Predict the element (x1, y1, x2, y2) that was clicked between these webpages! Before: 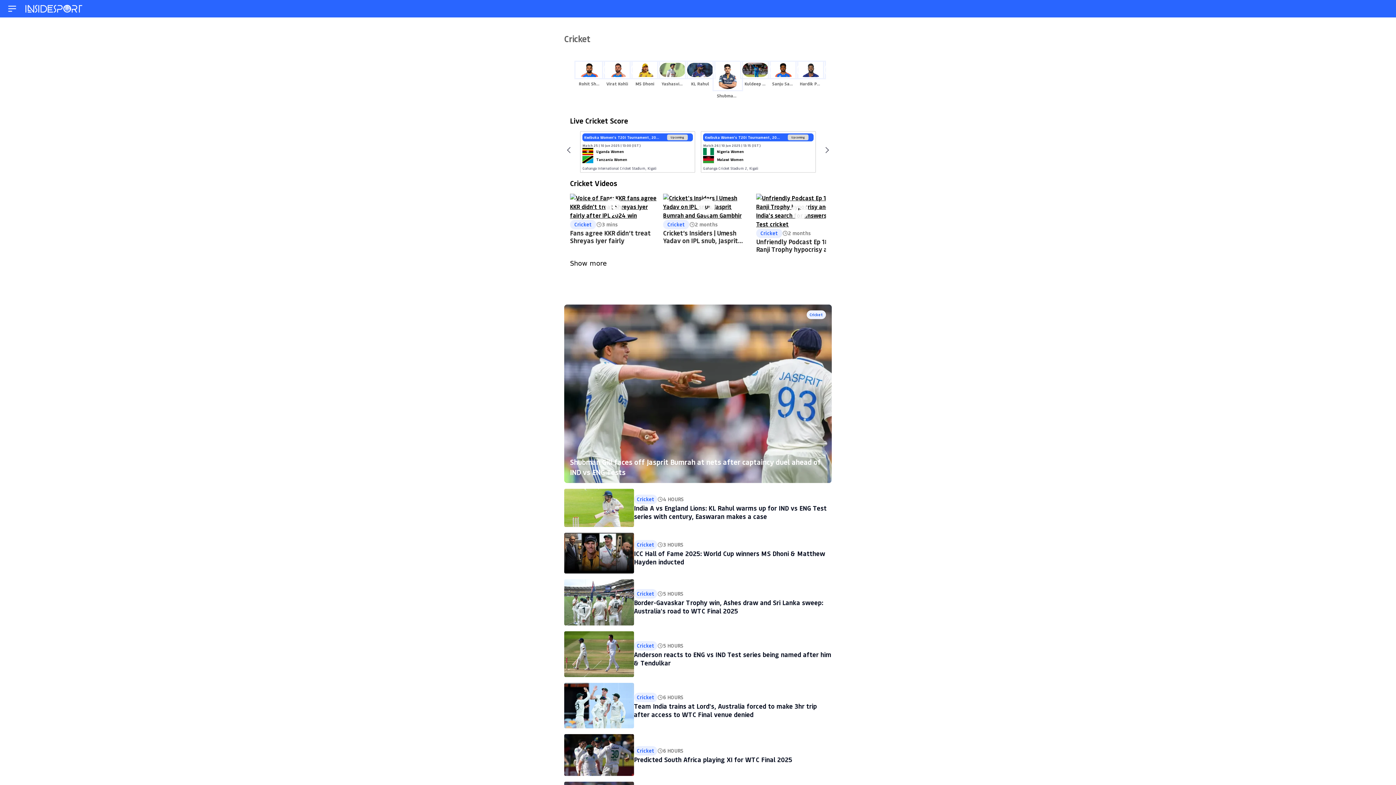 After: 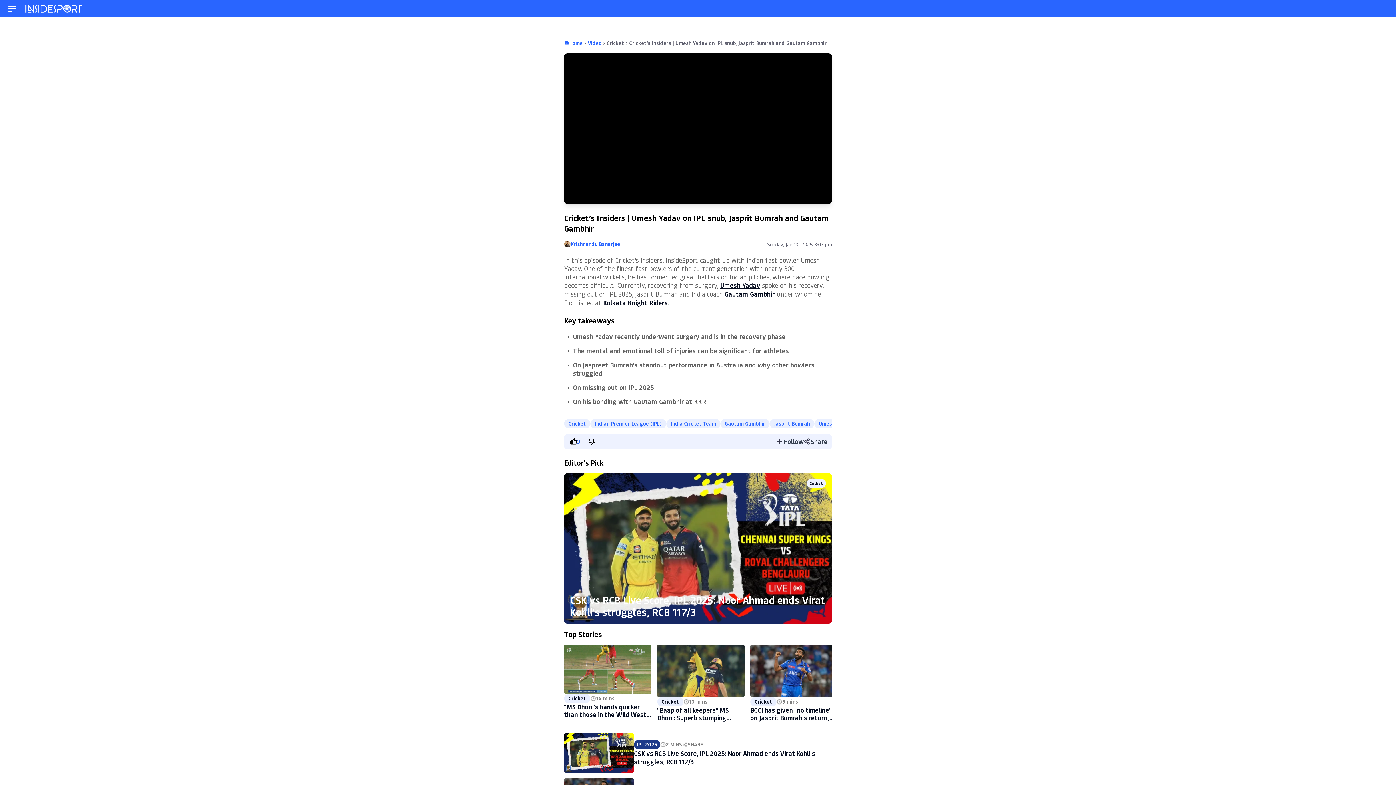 Action: bbox: (663, 194, 750, 221)